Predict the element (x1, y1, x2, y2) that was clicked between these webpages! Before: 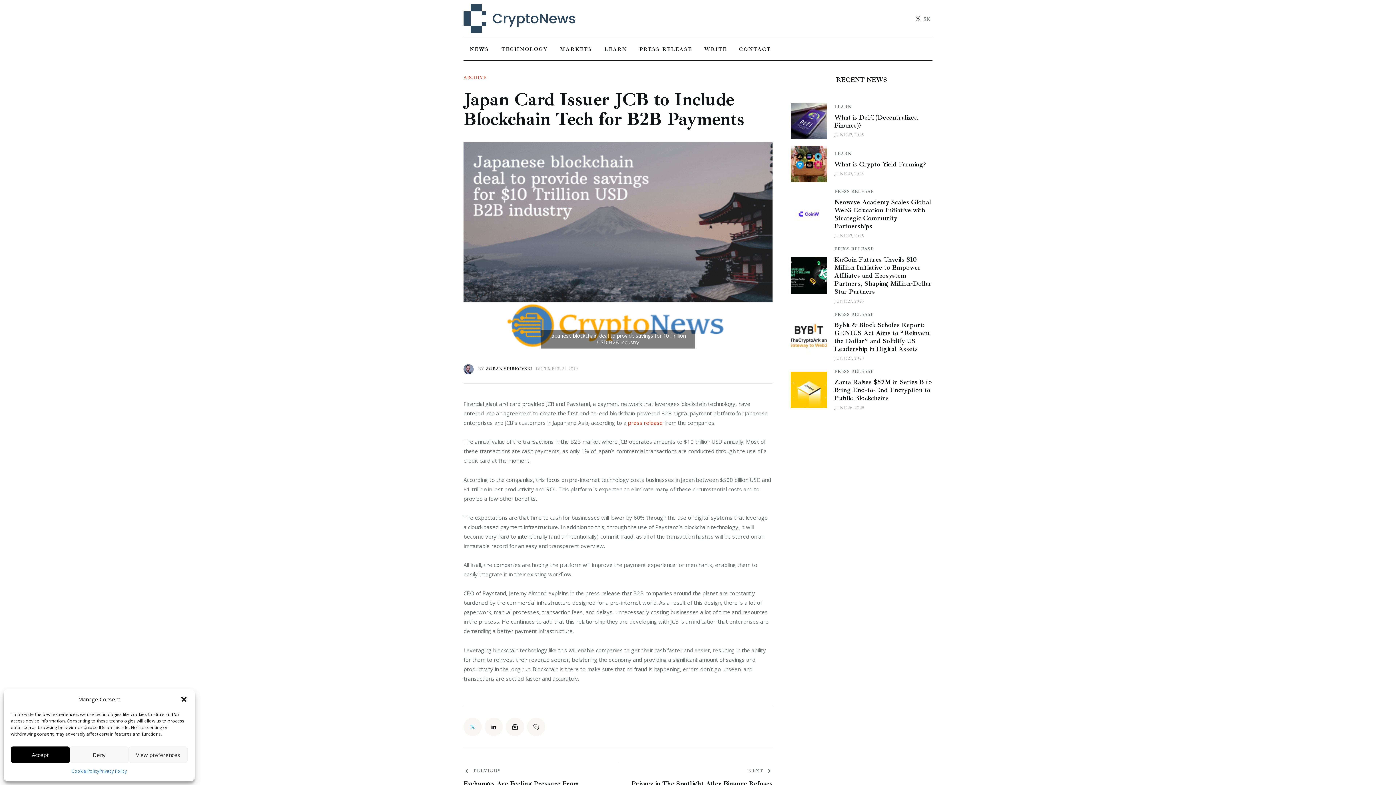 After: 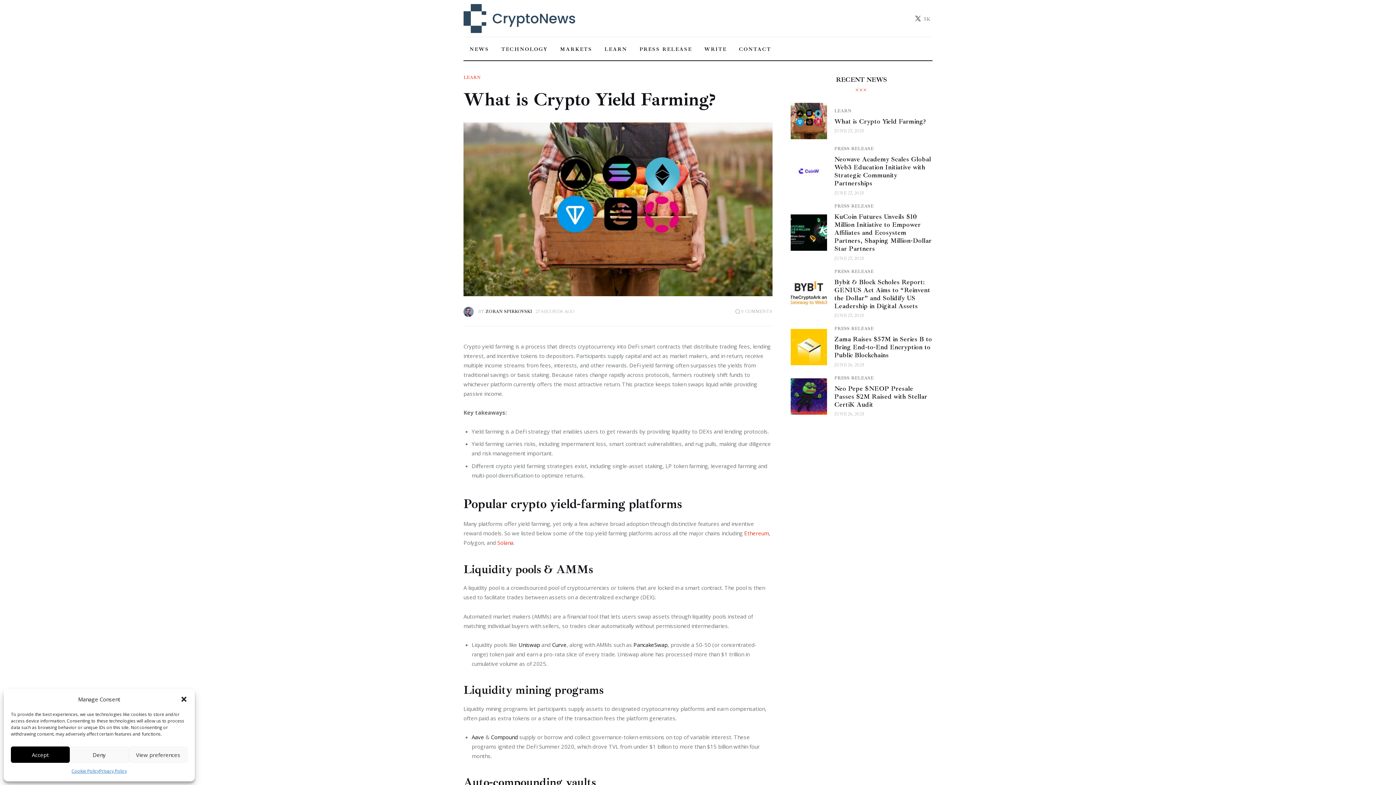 Action: bbox: (790, 145, 827, 182)